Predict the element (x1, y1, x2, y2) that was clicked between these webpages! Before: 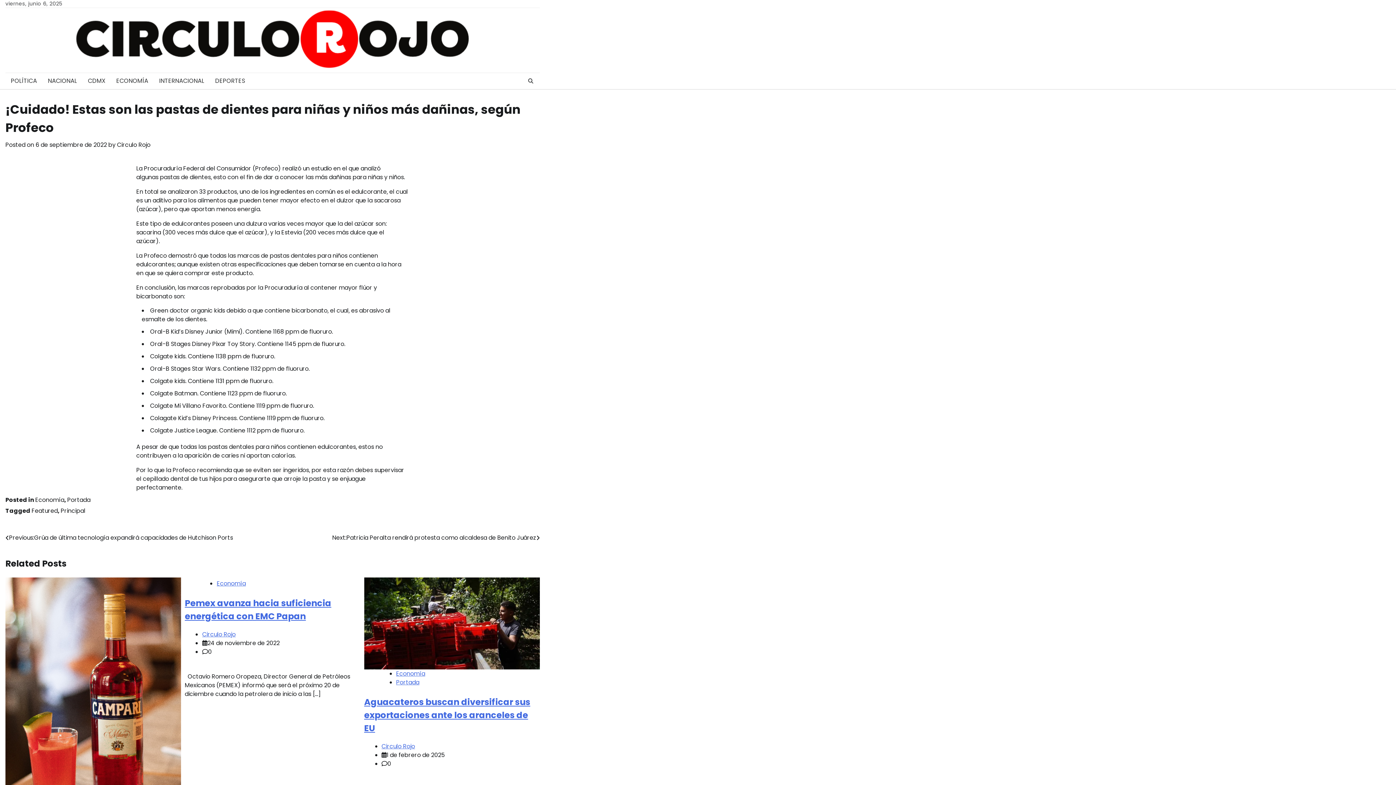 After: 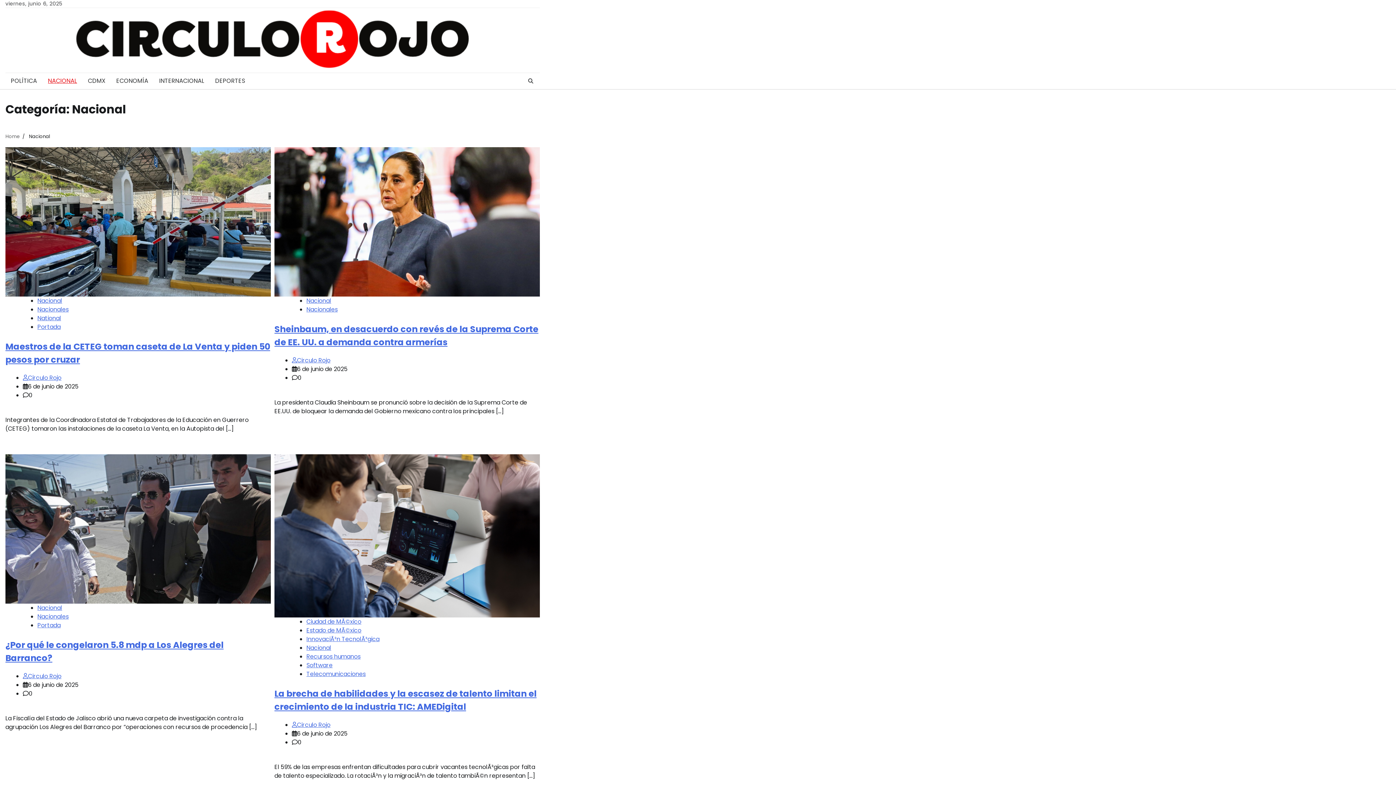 Action: label: NACIONAL bbox: (42, 73, 82, 89)